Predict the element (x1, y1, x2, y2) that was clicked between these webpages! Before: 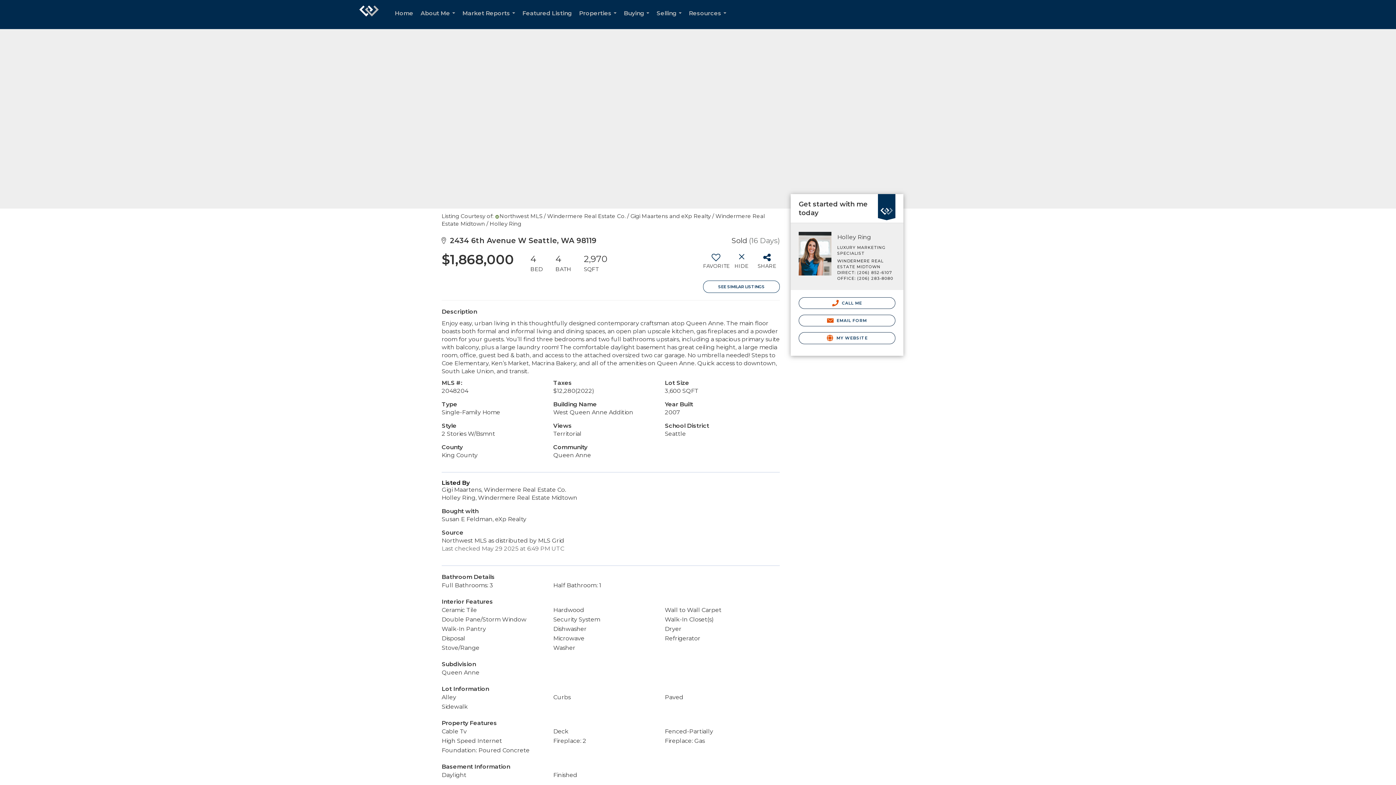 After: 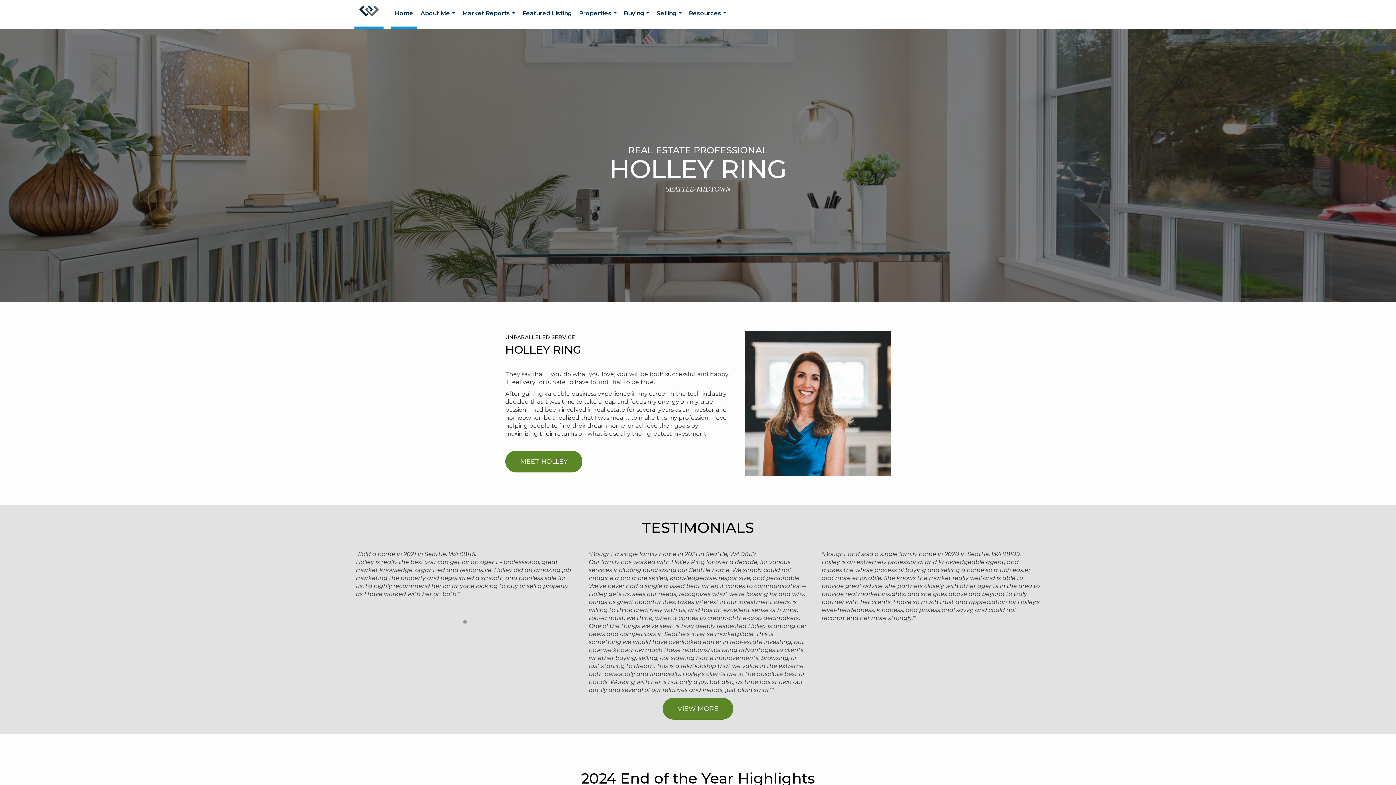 Action: label: Home bbox: (391, 0, 417, 29)